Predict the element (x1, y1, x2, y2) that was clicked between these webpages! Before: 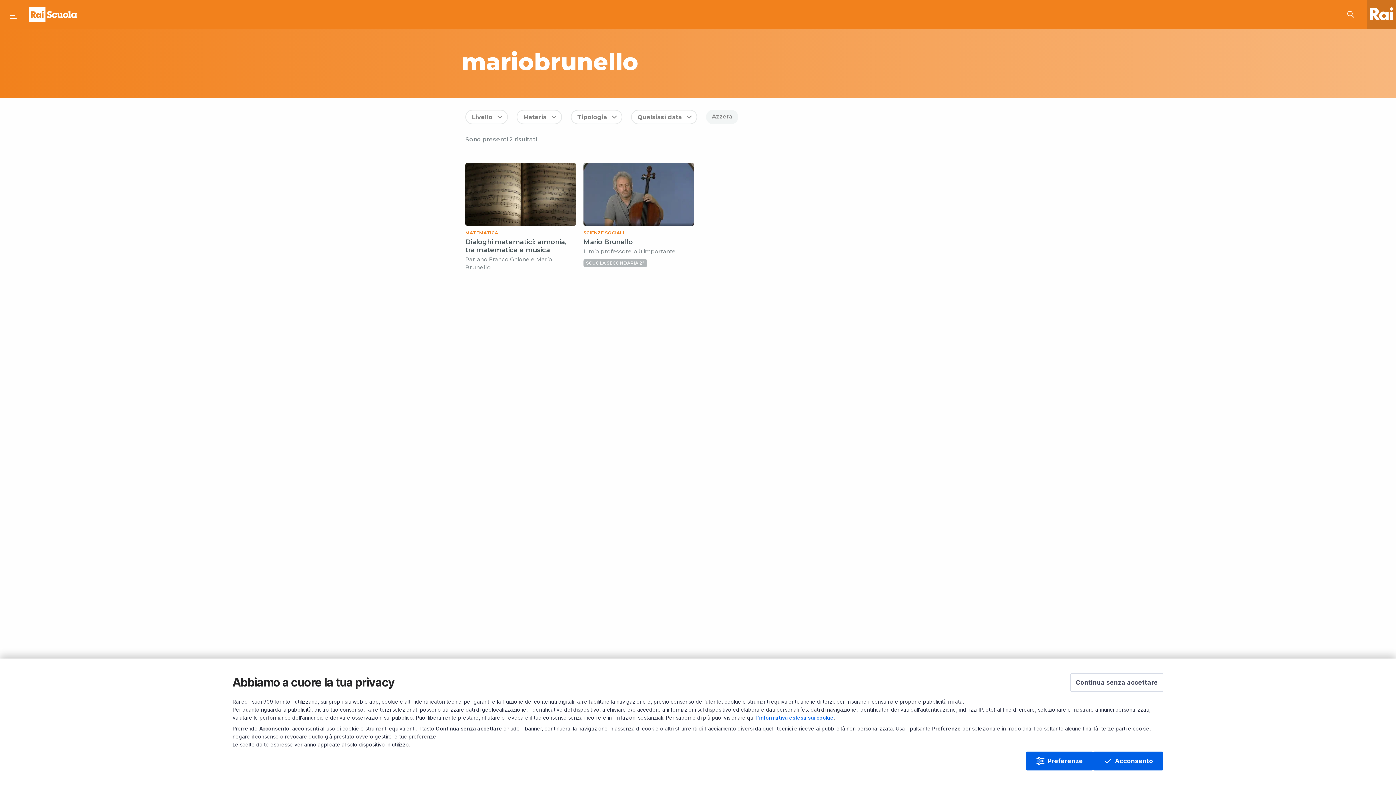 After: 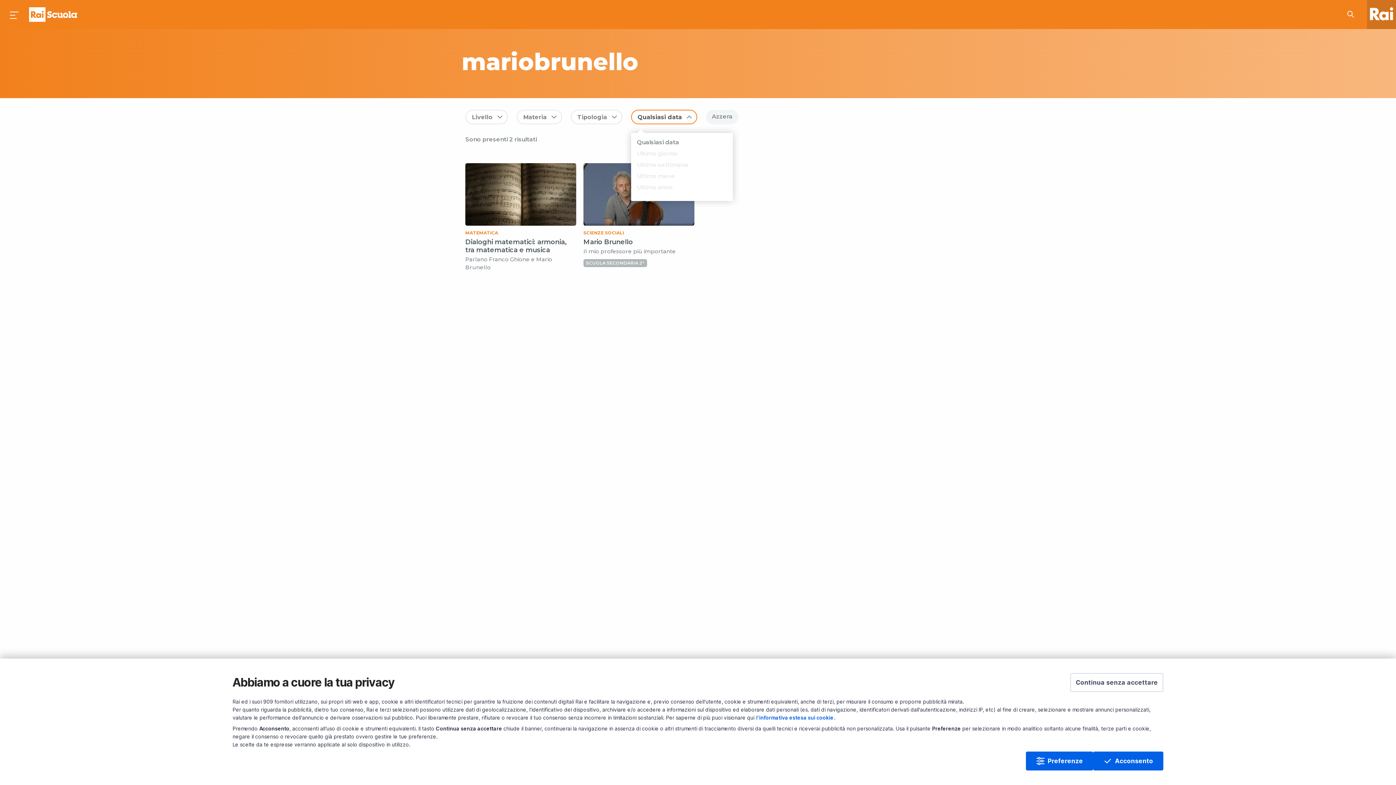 Action: bbox: (631, 109, 697, 124) label: Qualsiasi data